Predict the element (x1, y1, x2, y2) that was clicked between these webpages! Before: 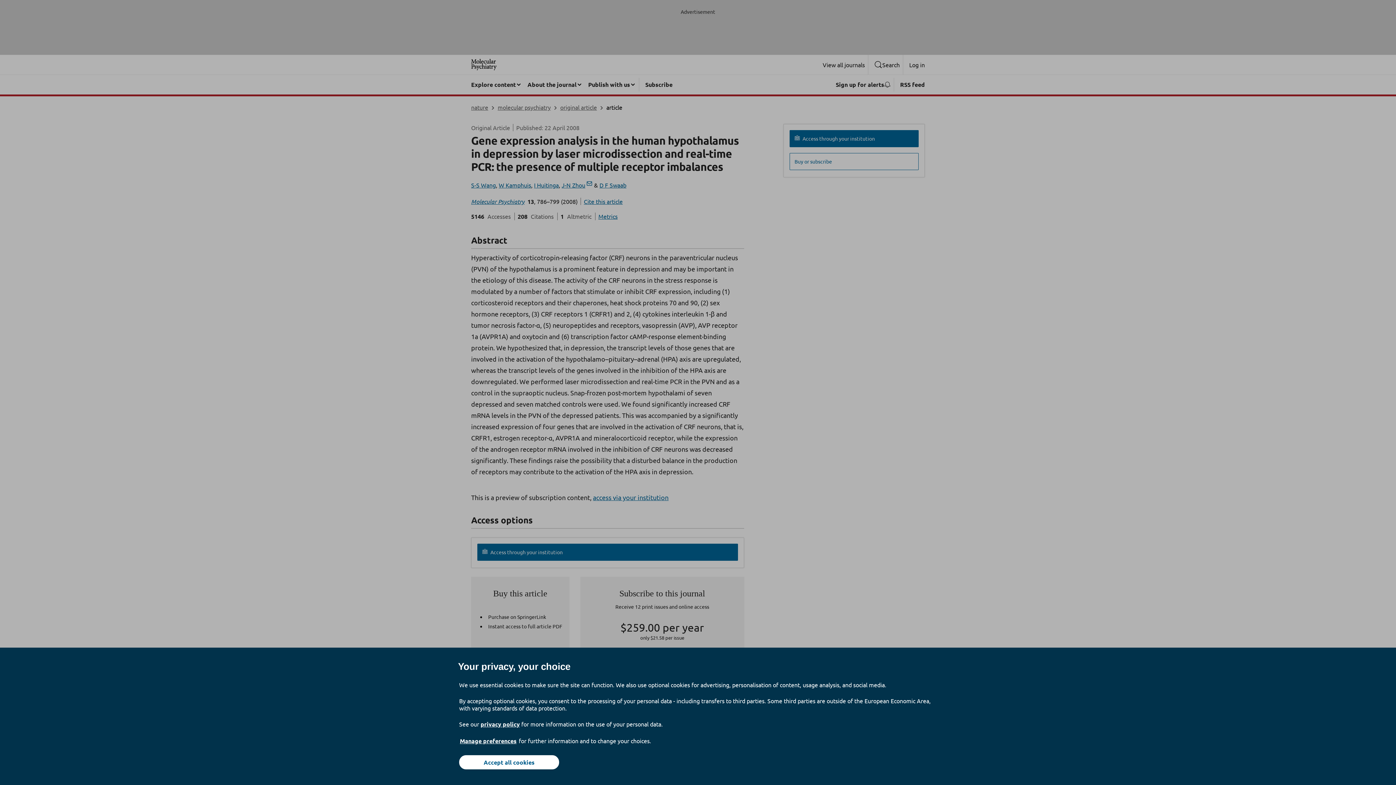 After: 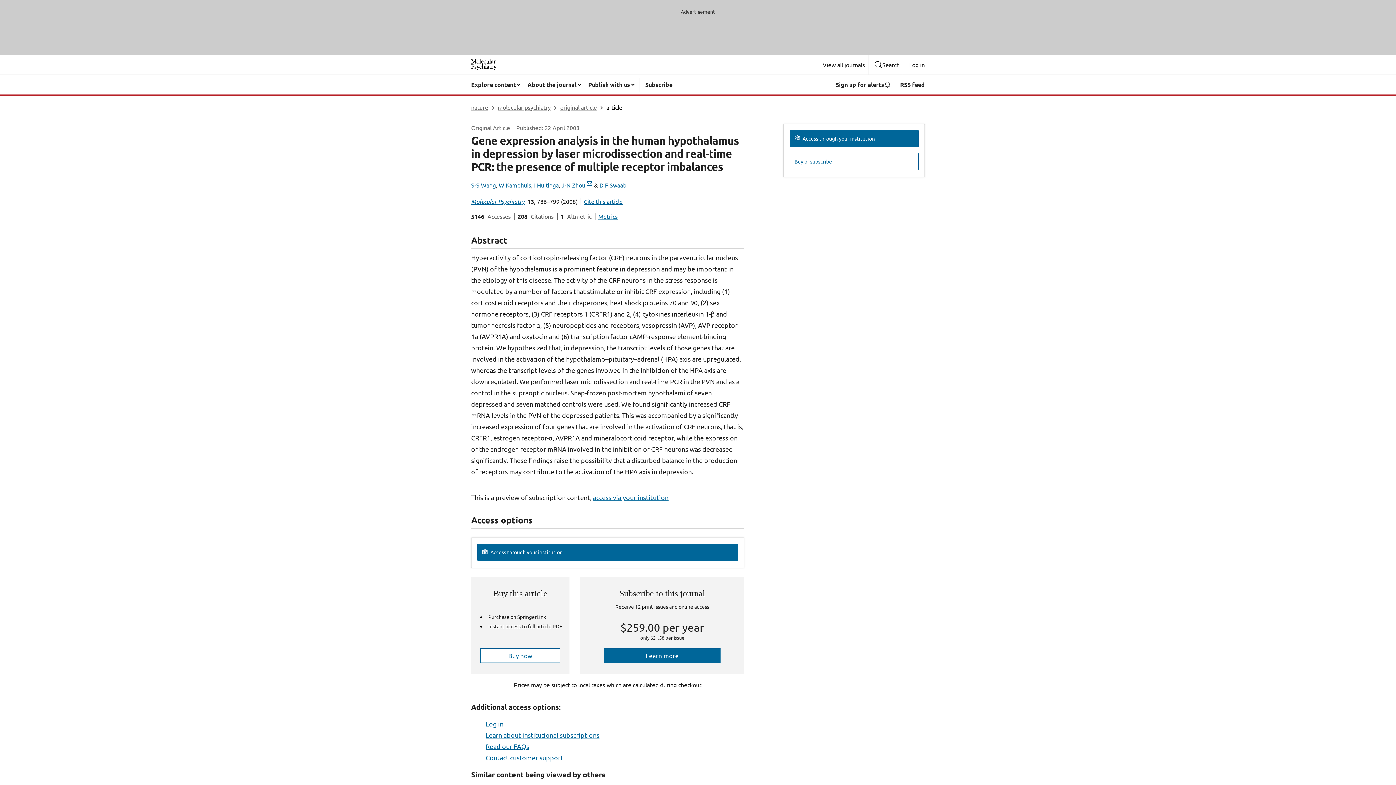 Action: label: Accept all cookies bbox: (459, 755, 559, 769)